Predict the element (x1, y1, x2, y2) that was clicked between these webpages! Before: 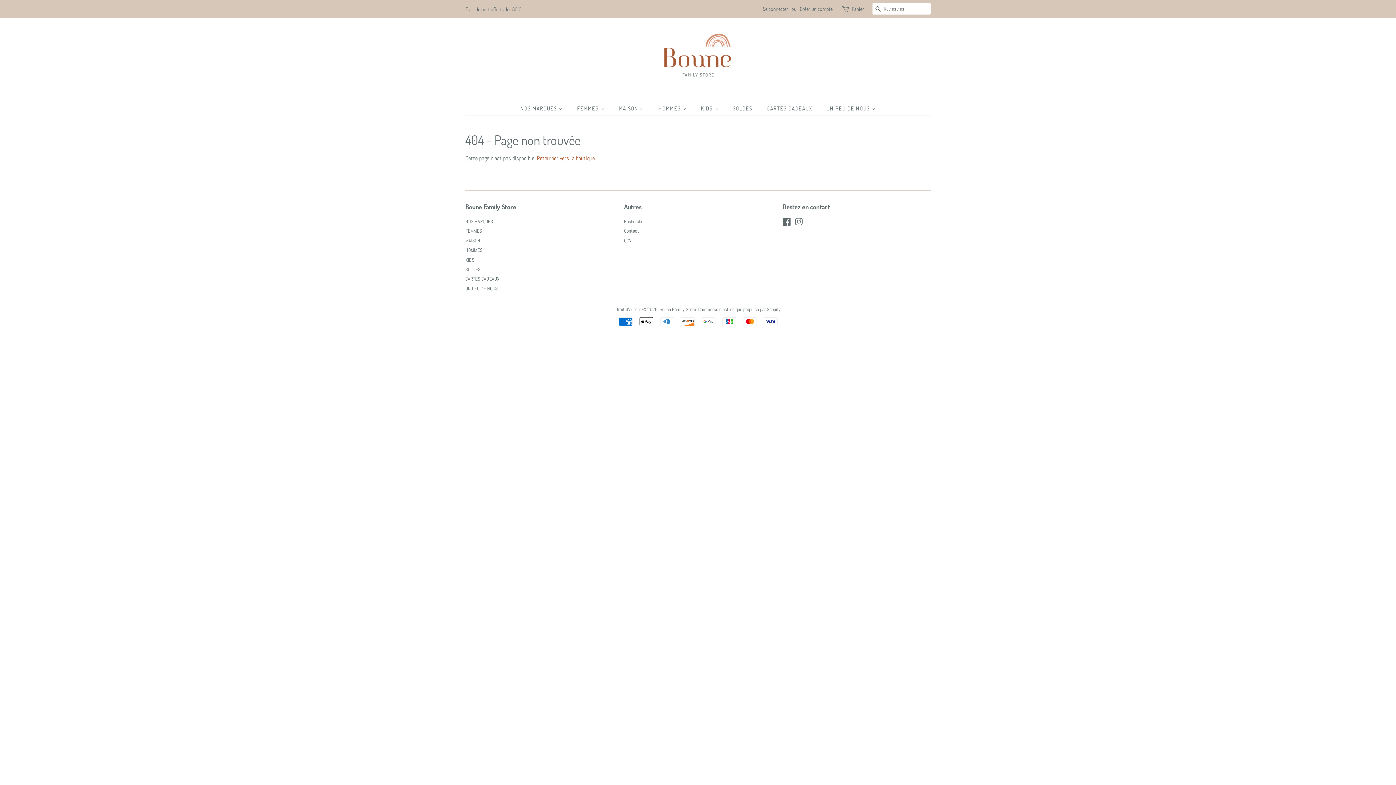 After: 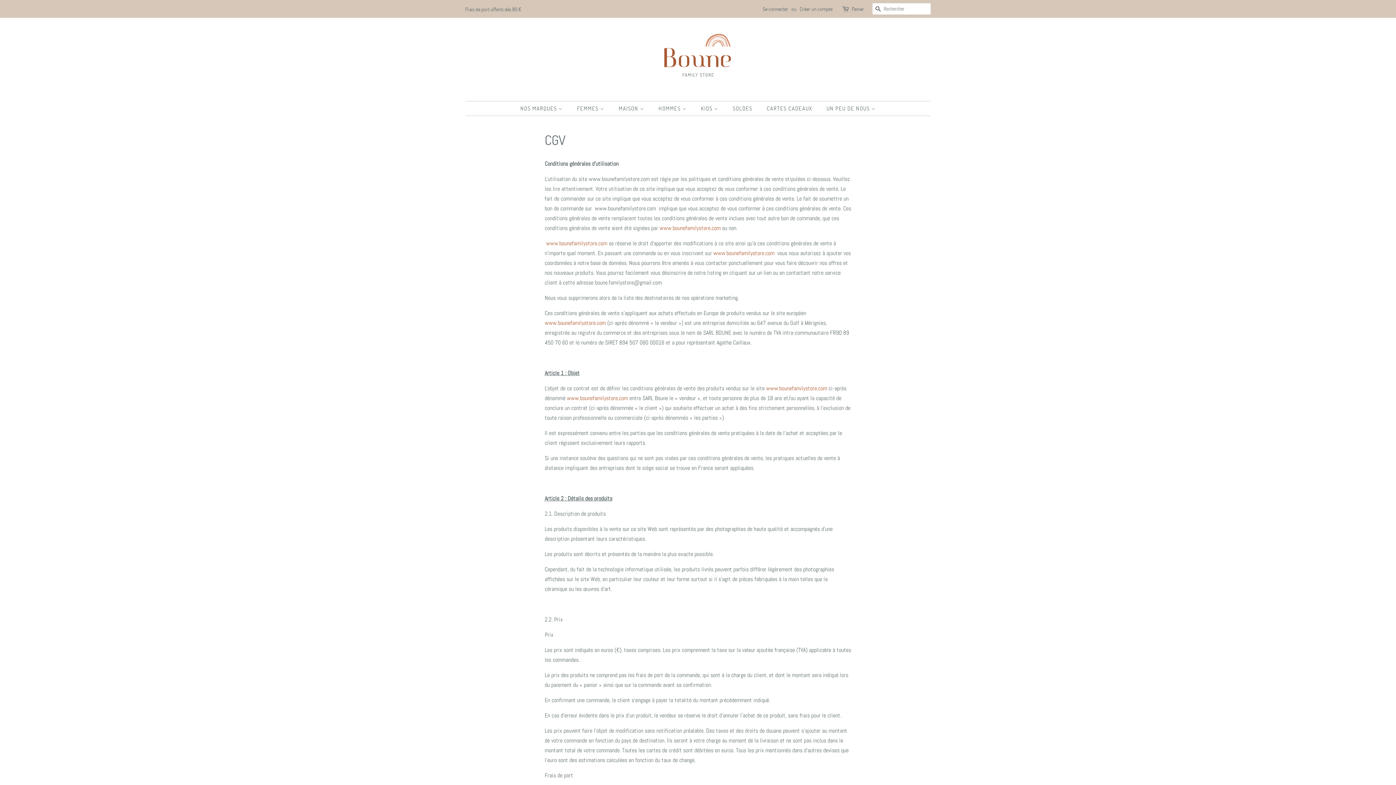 Action: label: CGV bbox: (624, 237, 631, 243)